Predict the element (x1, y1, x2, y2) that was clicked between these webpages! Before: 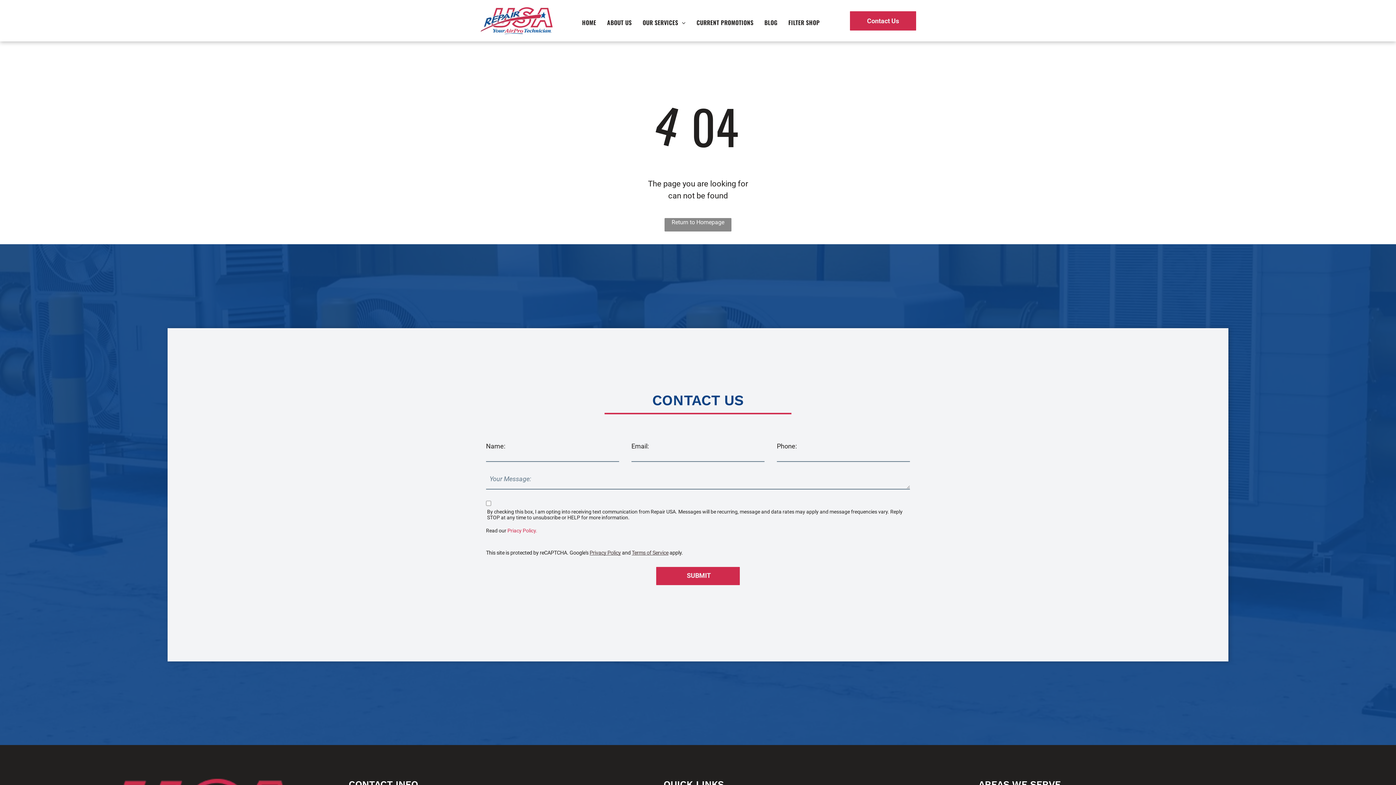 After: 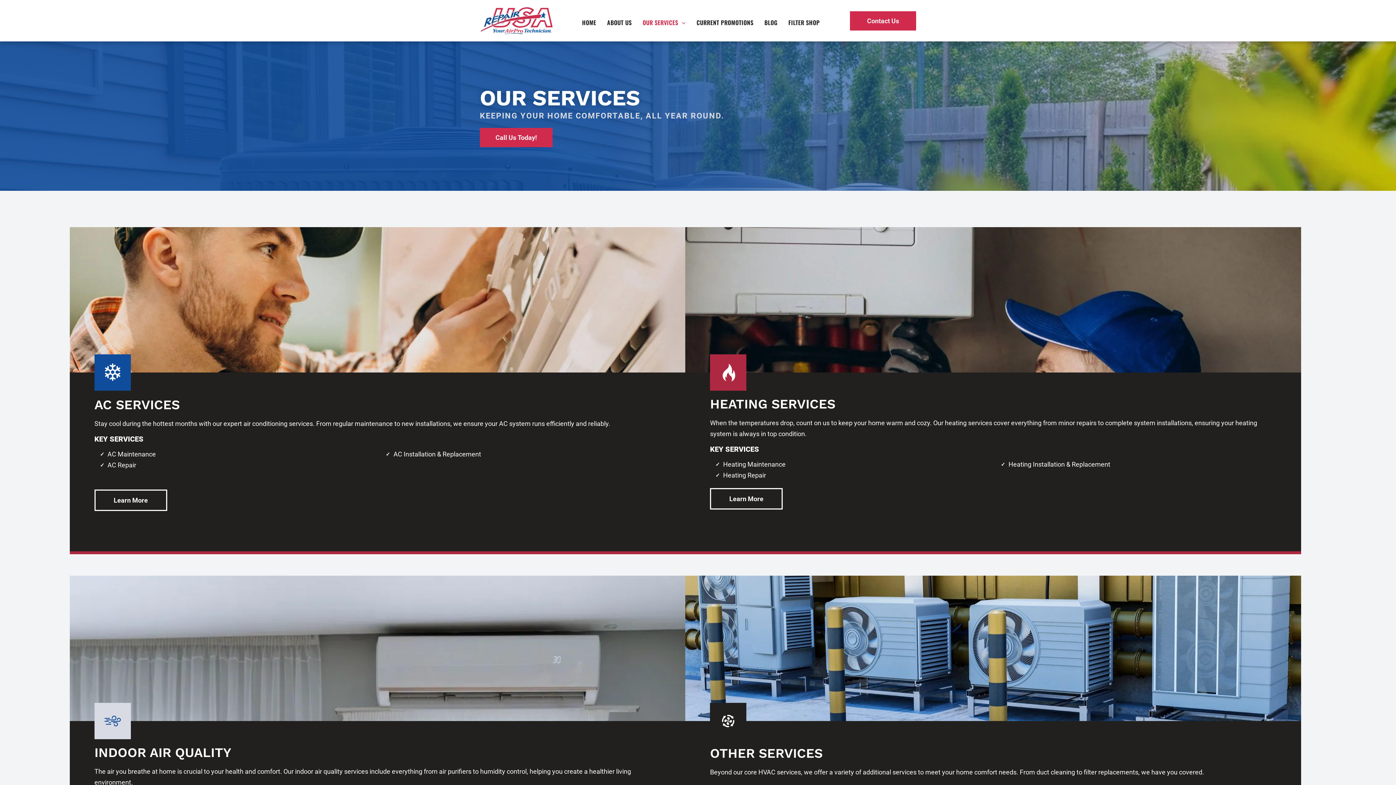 Action: bbox: (637, 15, 691, 29) label: OUR SERVICES